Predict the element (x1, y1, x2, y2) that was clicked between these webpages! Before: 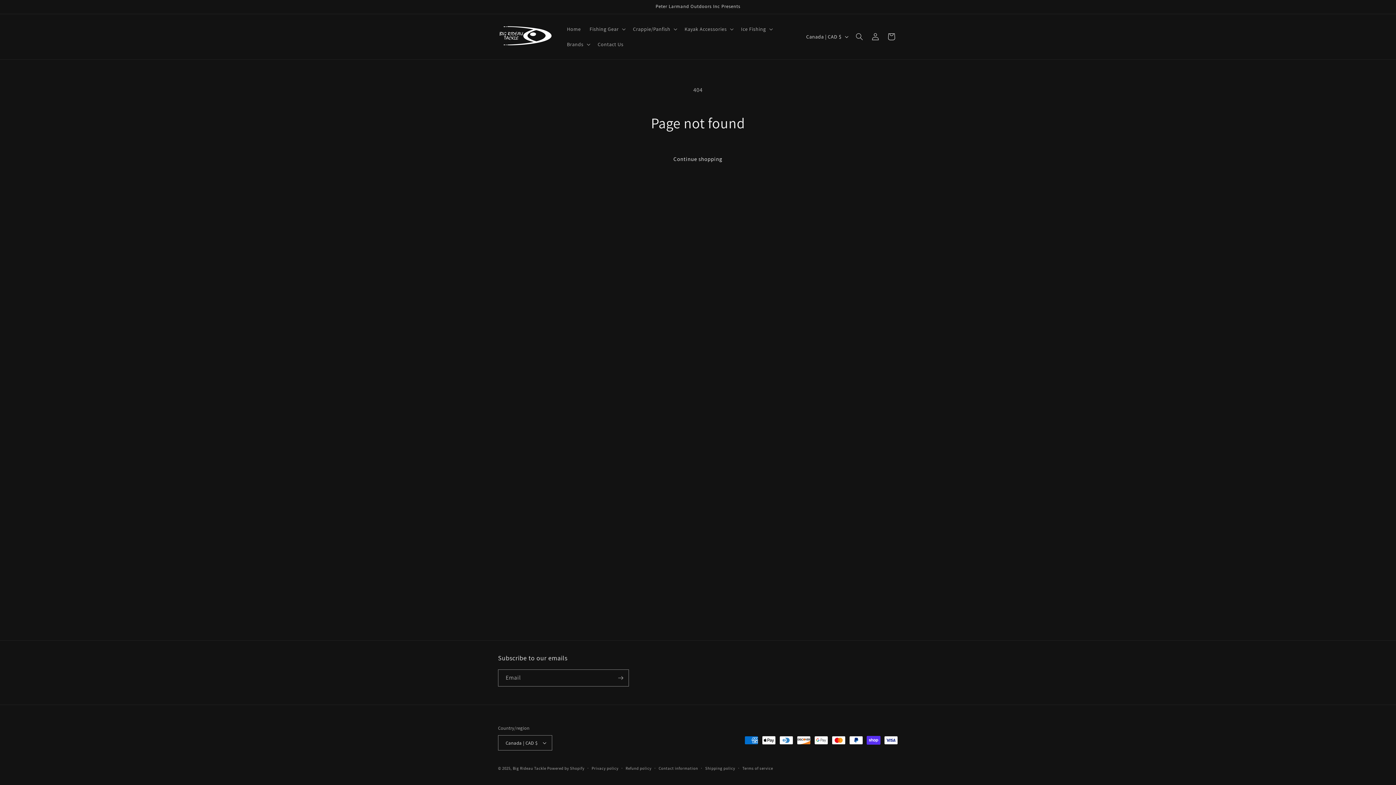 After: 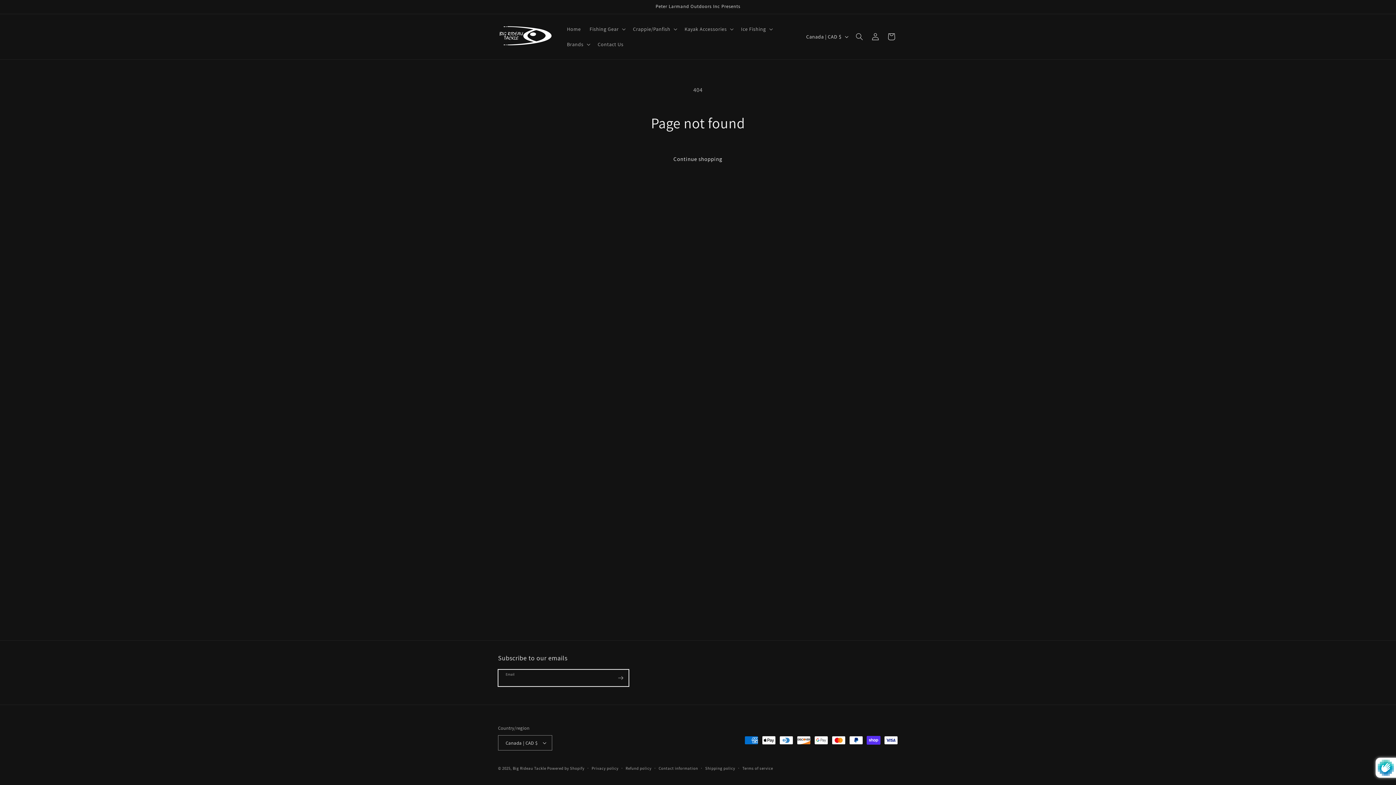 Action: label: Subscribe bbox: (612, 669, 628, 686)